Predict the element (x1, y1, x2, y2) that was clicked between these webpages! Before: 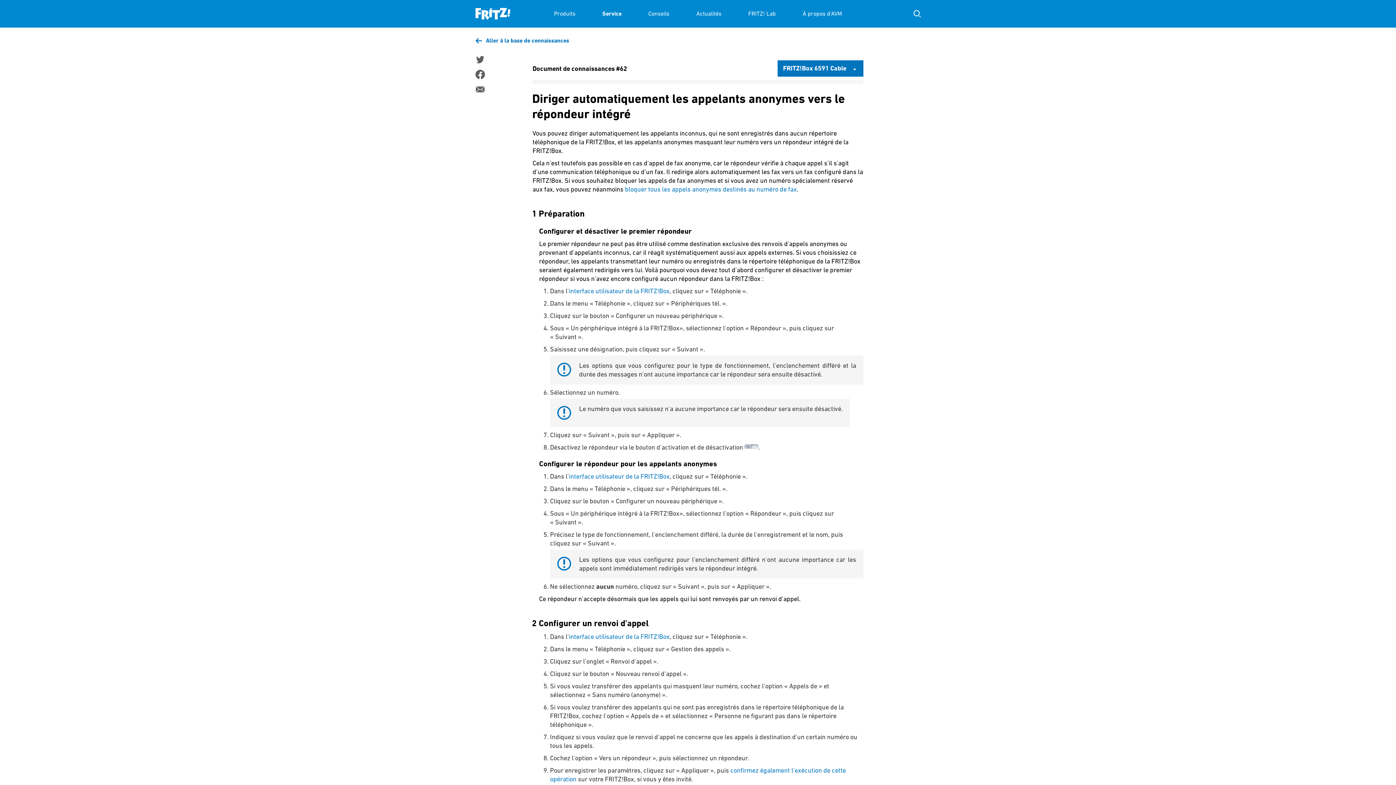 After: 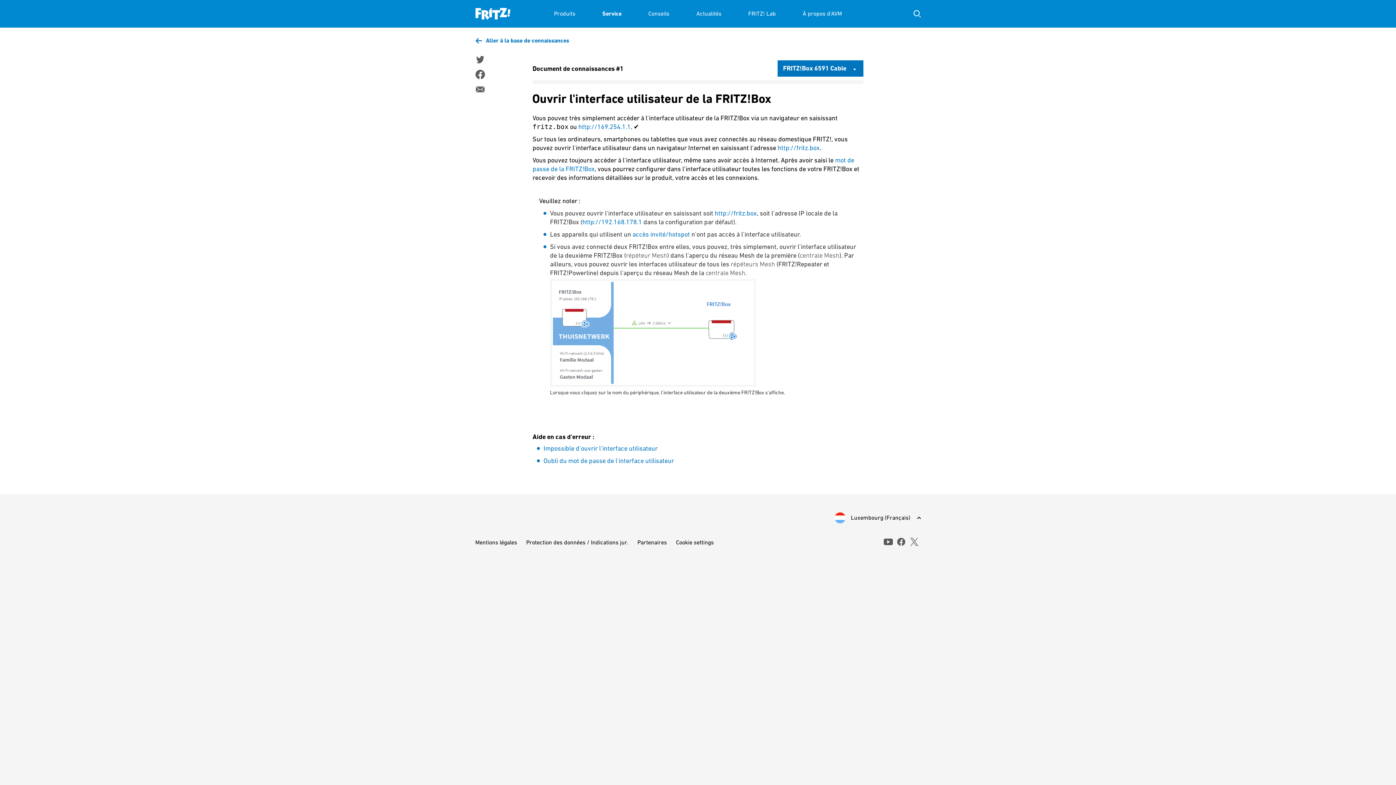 Action: bbox: (569, 472, 669, 480) label: interface utilisateur de la FRITZ!Box